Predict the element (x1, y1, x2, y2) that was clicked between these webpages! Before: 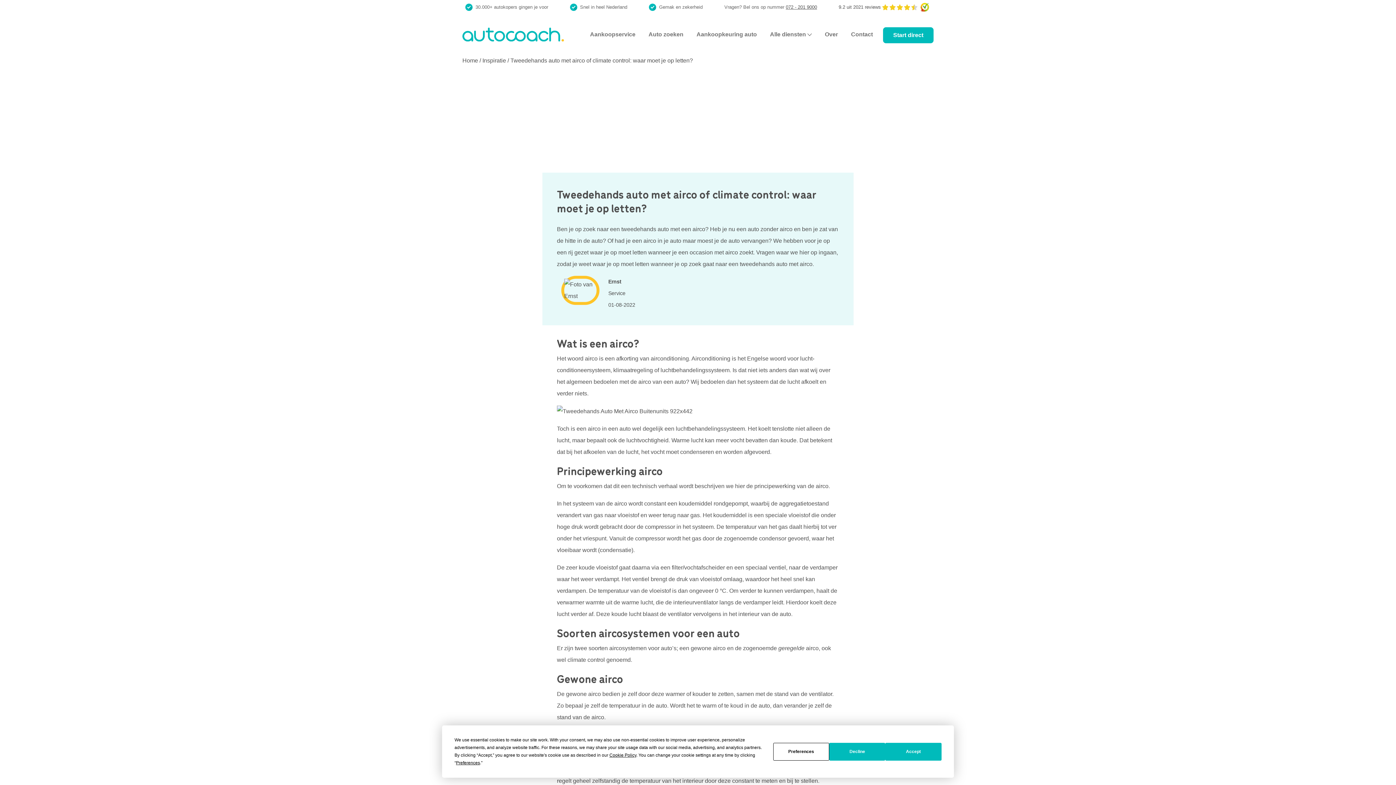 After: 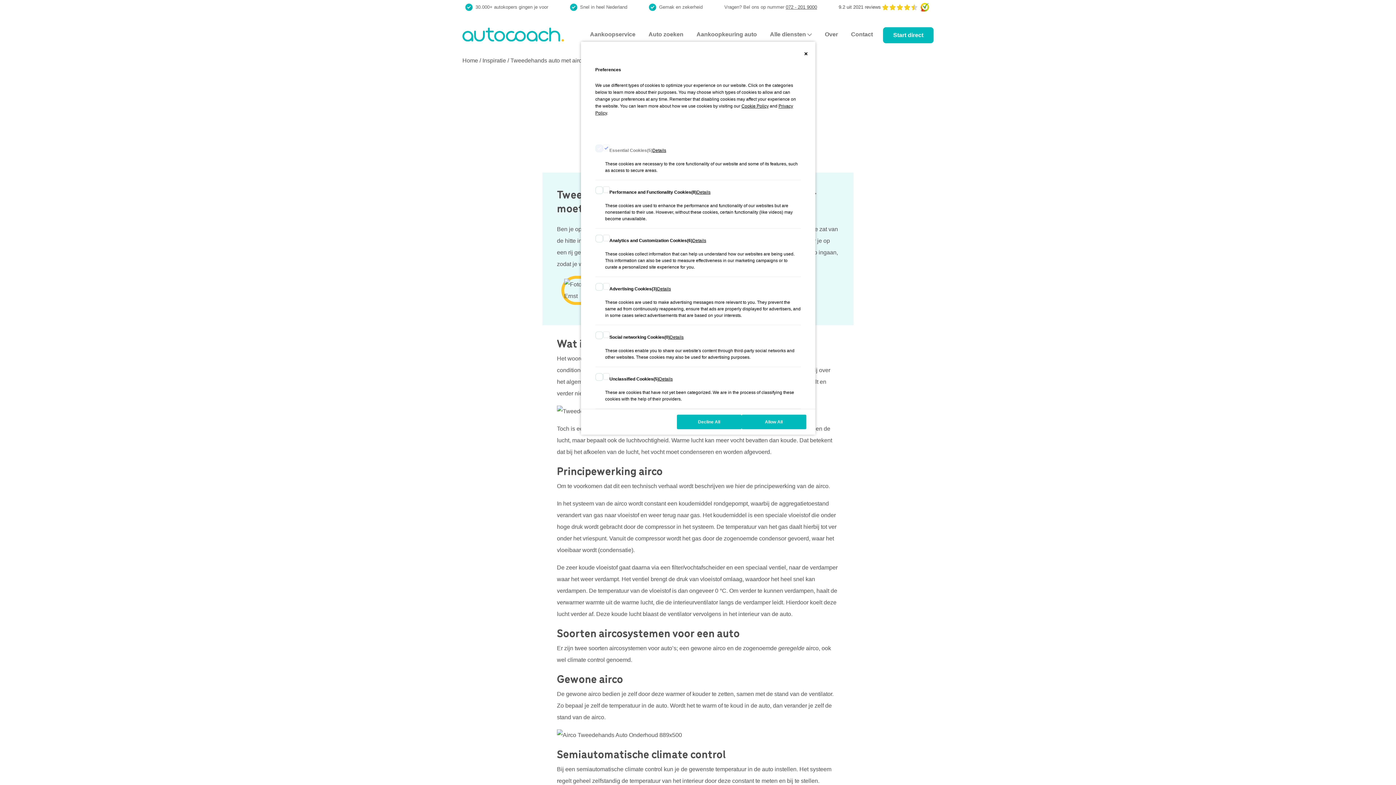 Action: label: Preferences bbox: (456, 760, 480, 765)